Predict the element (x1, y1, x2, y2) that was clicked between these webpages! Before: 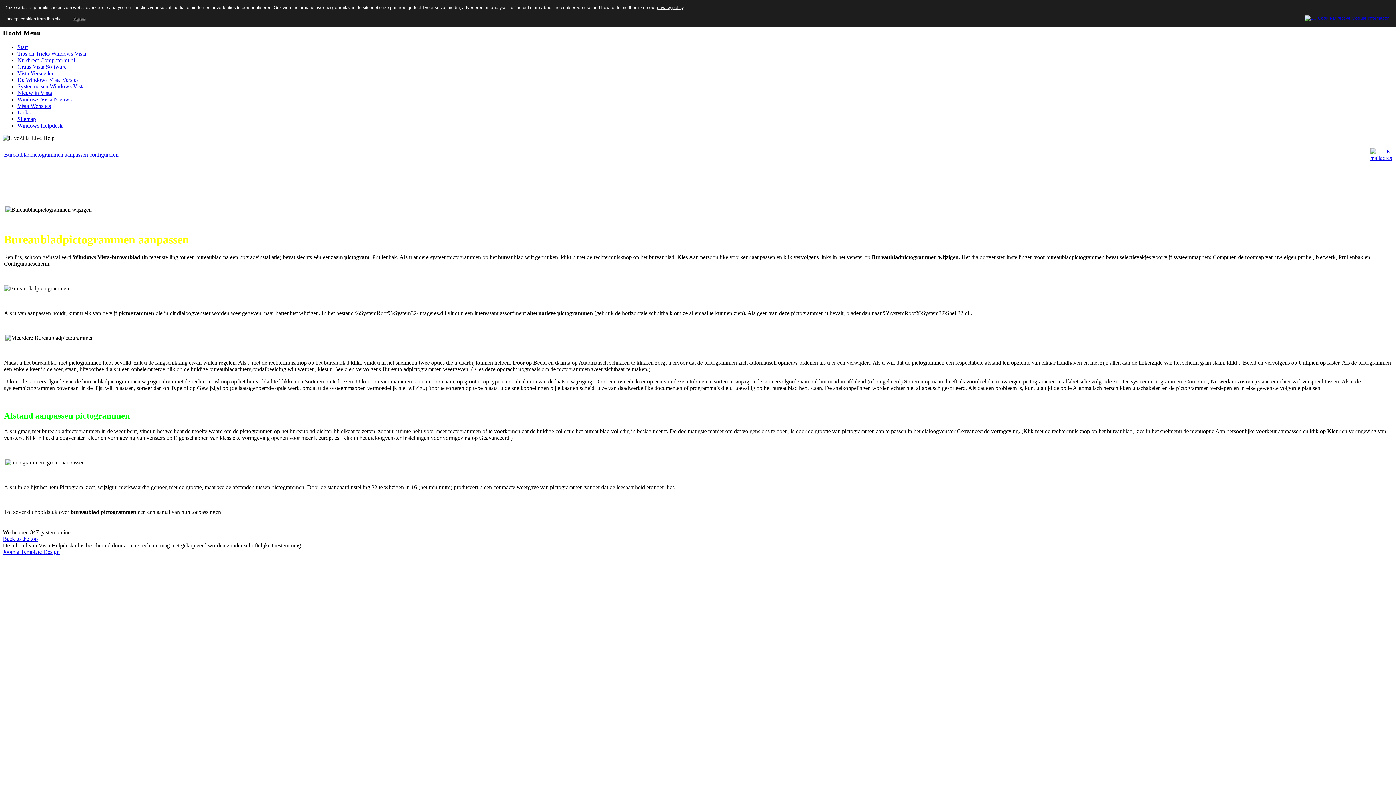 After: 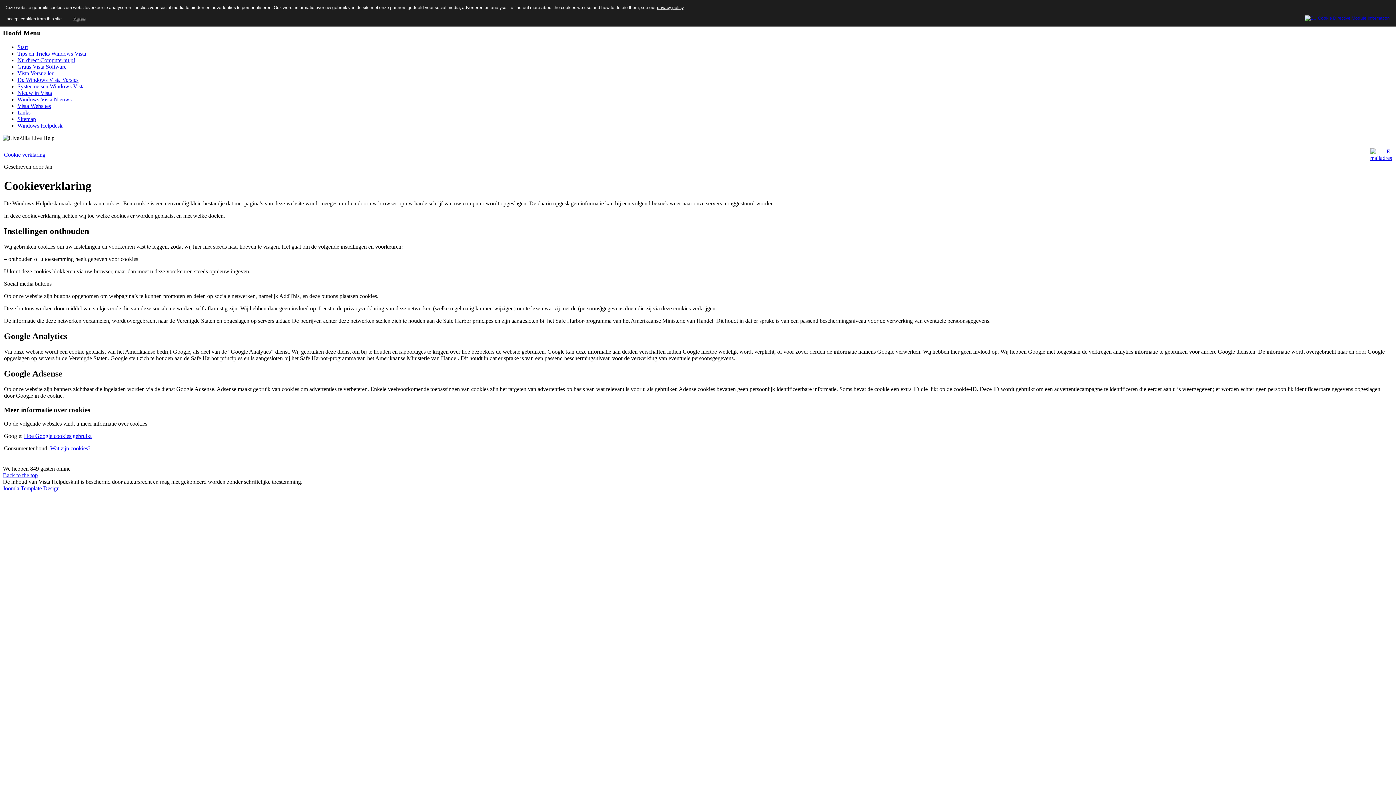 Action: bbox: (657, 5, 683, 10) label: privacy policy